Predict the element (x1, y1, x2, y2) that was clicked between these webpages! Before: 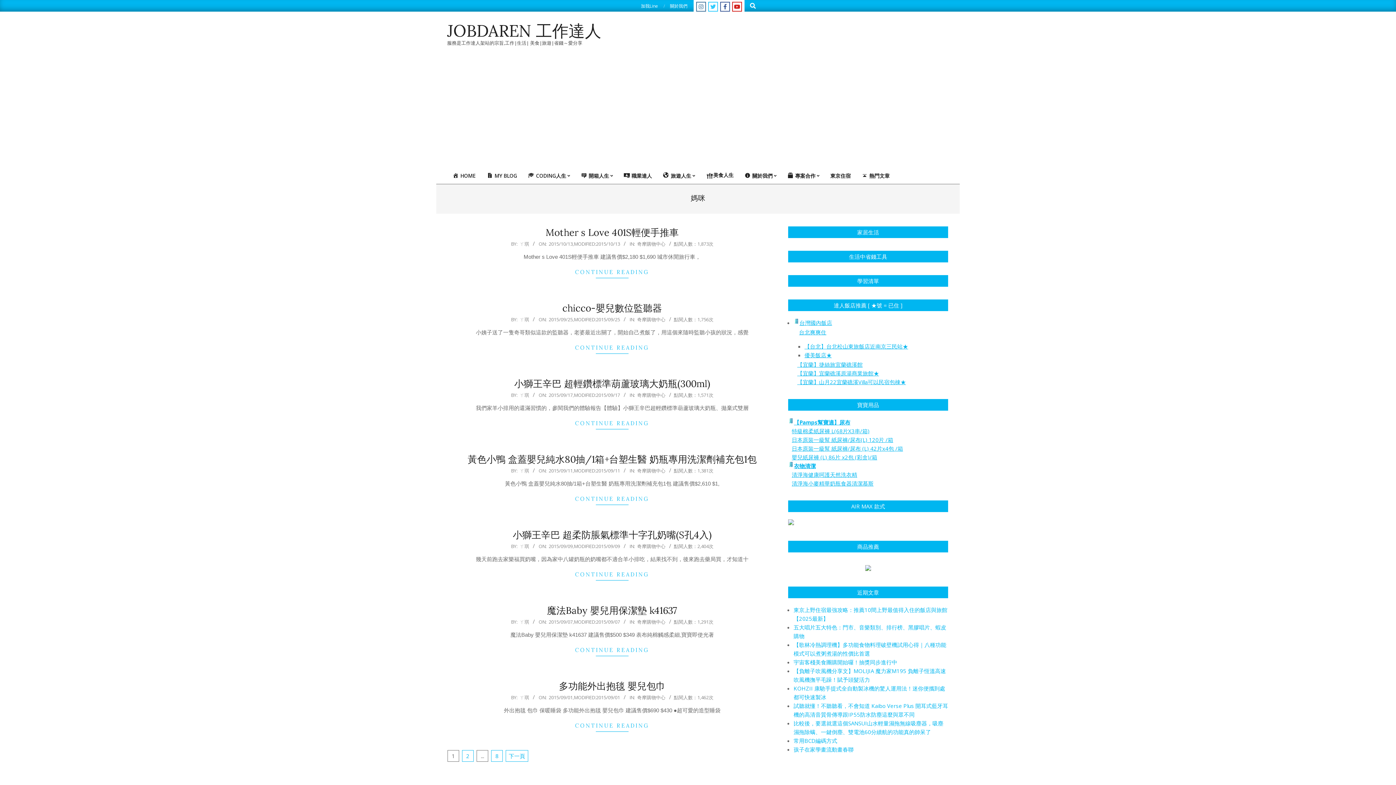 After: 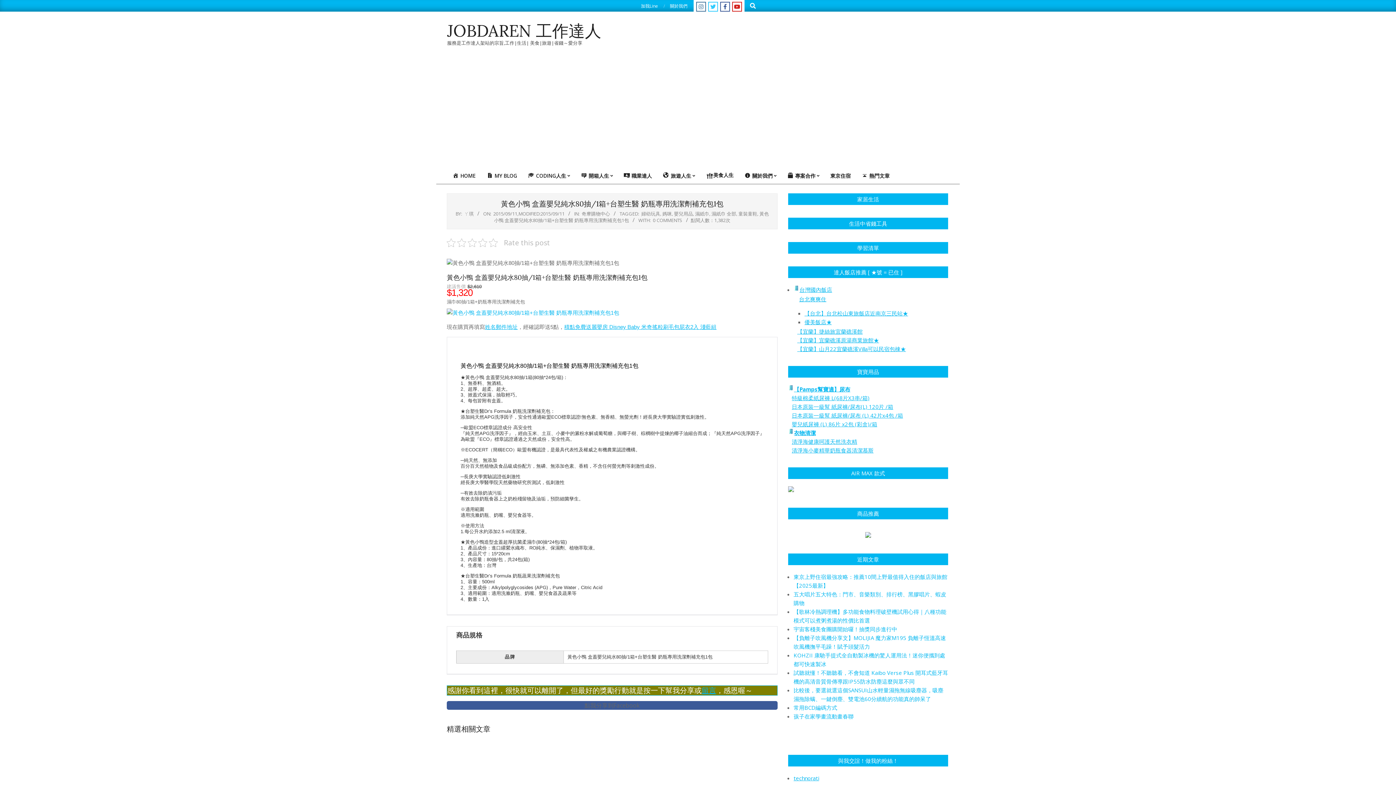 Action: label: 黃色小鴨 盒蓋嬰兒純水80抽/1箱+台塑生醫 奶瓶專用洗潔劑補充包1包 bbox: (467, 453, 756, 465)